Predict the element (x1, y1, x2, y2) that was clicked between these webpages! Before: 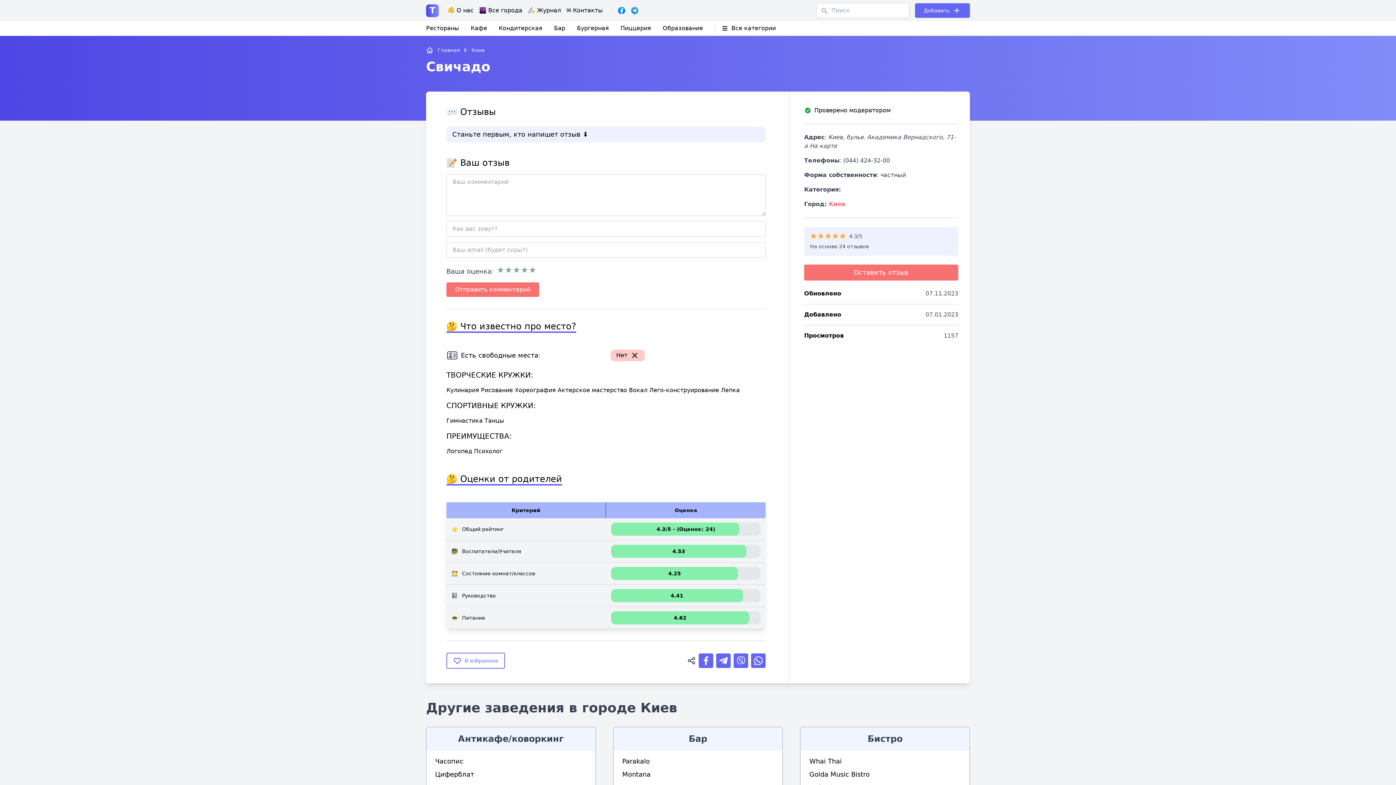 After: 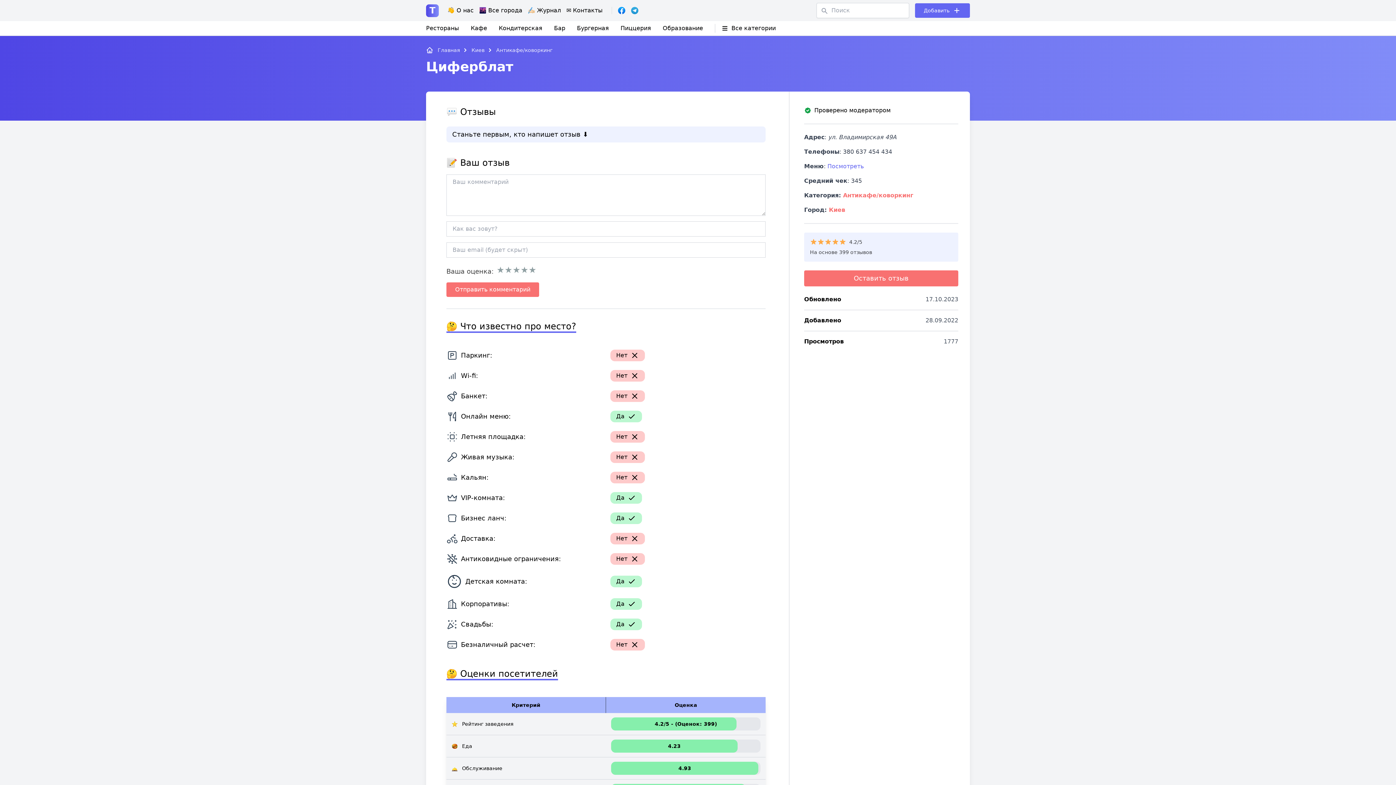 Action: bbox: (435, 770, 474, 778) label: Циферблат